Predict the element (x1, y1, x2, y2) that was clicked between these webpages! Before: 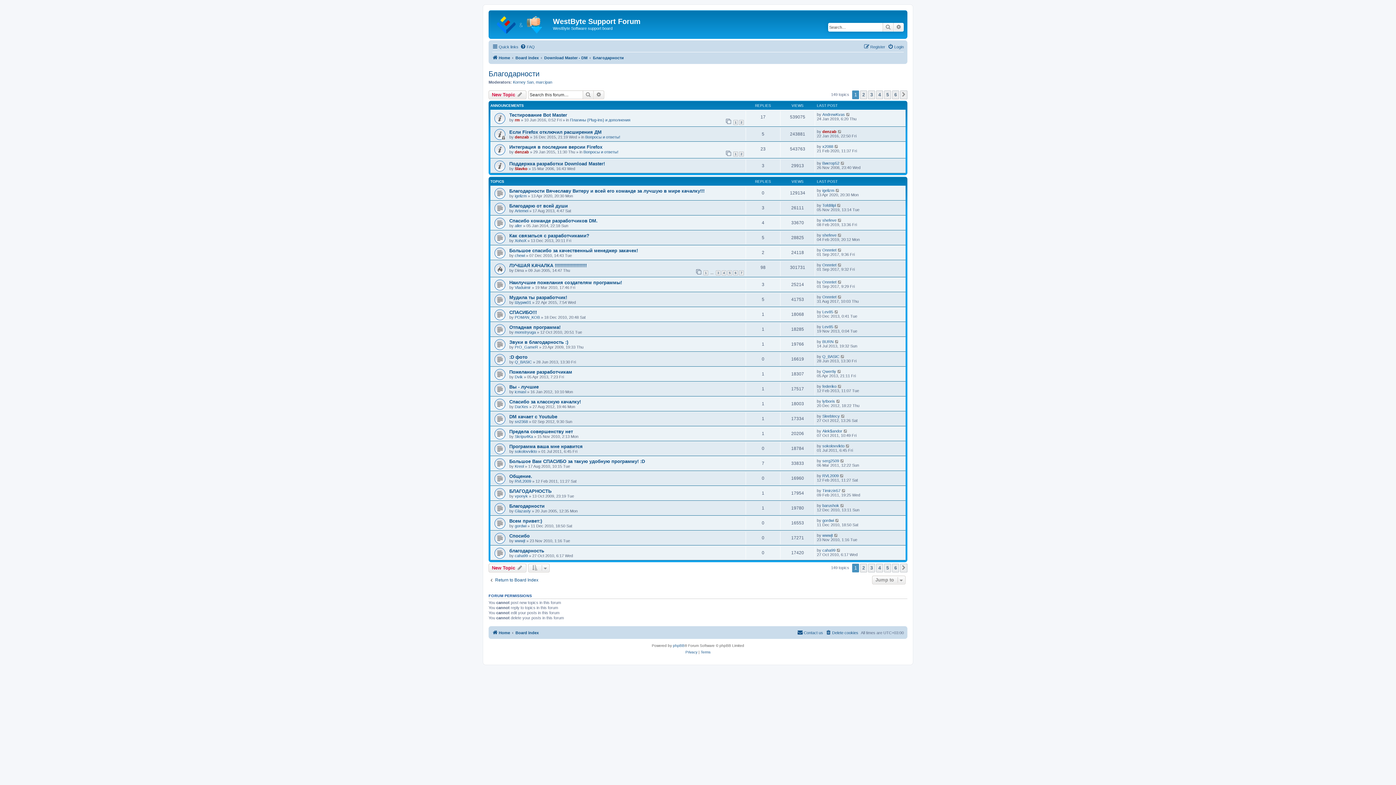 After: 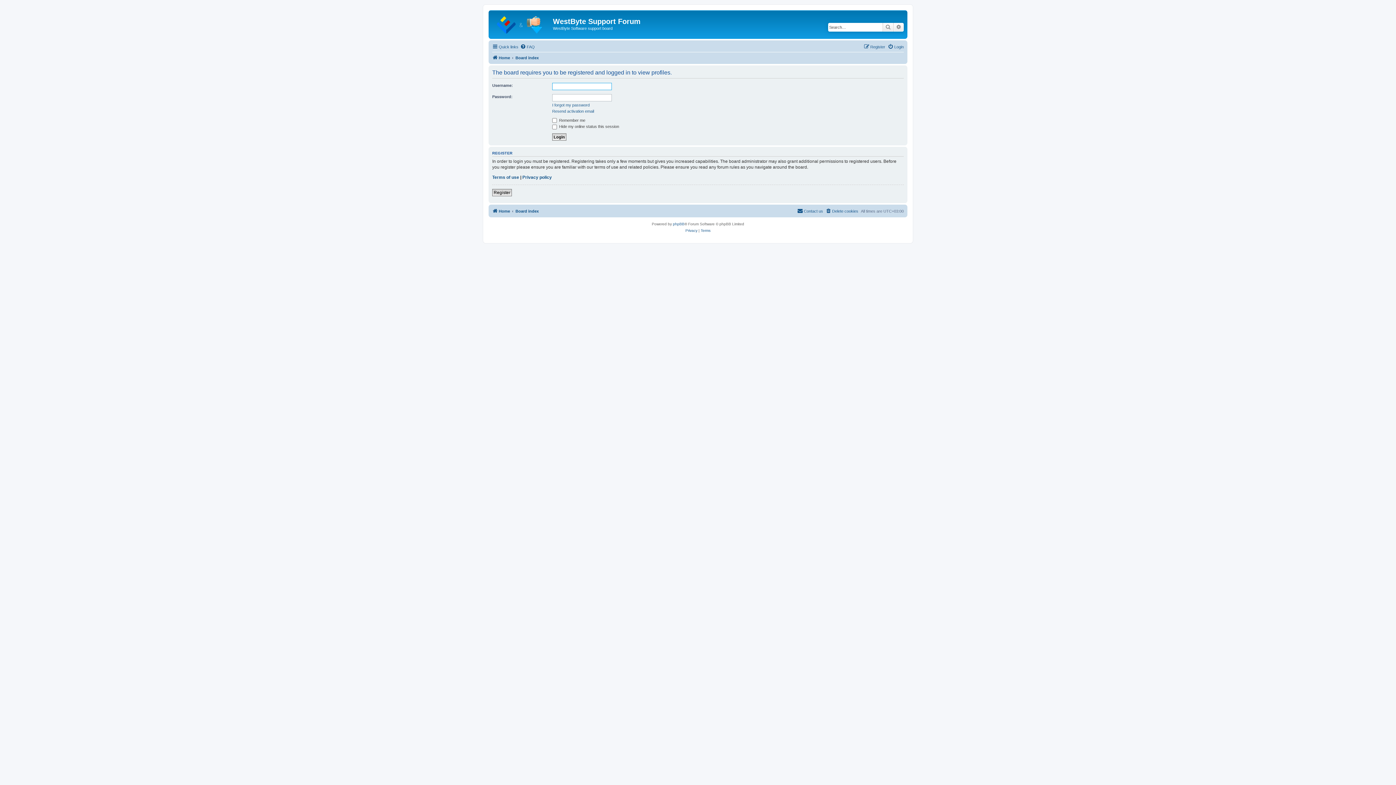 Action: label: Q_BASIC bbox: (514, 359, 532, 364)